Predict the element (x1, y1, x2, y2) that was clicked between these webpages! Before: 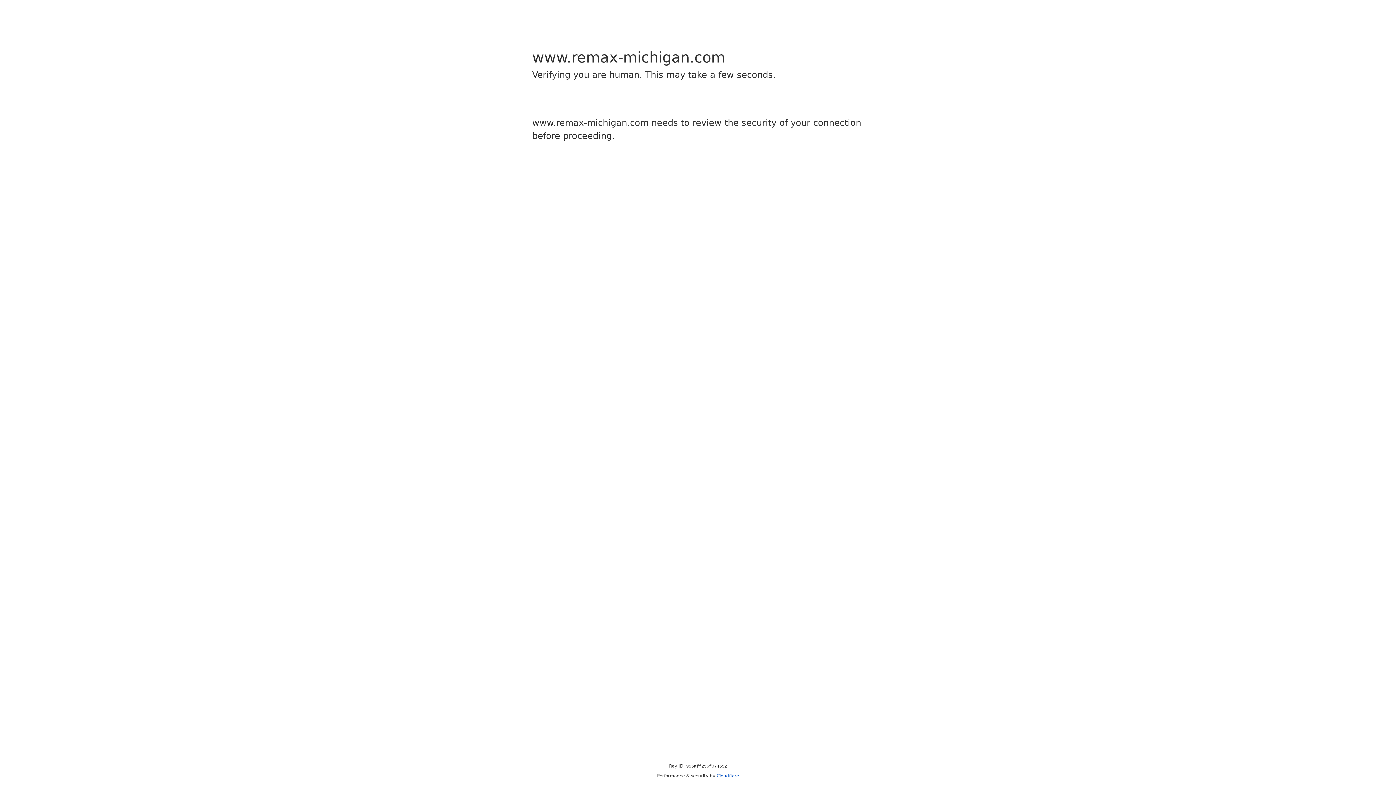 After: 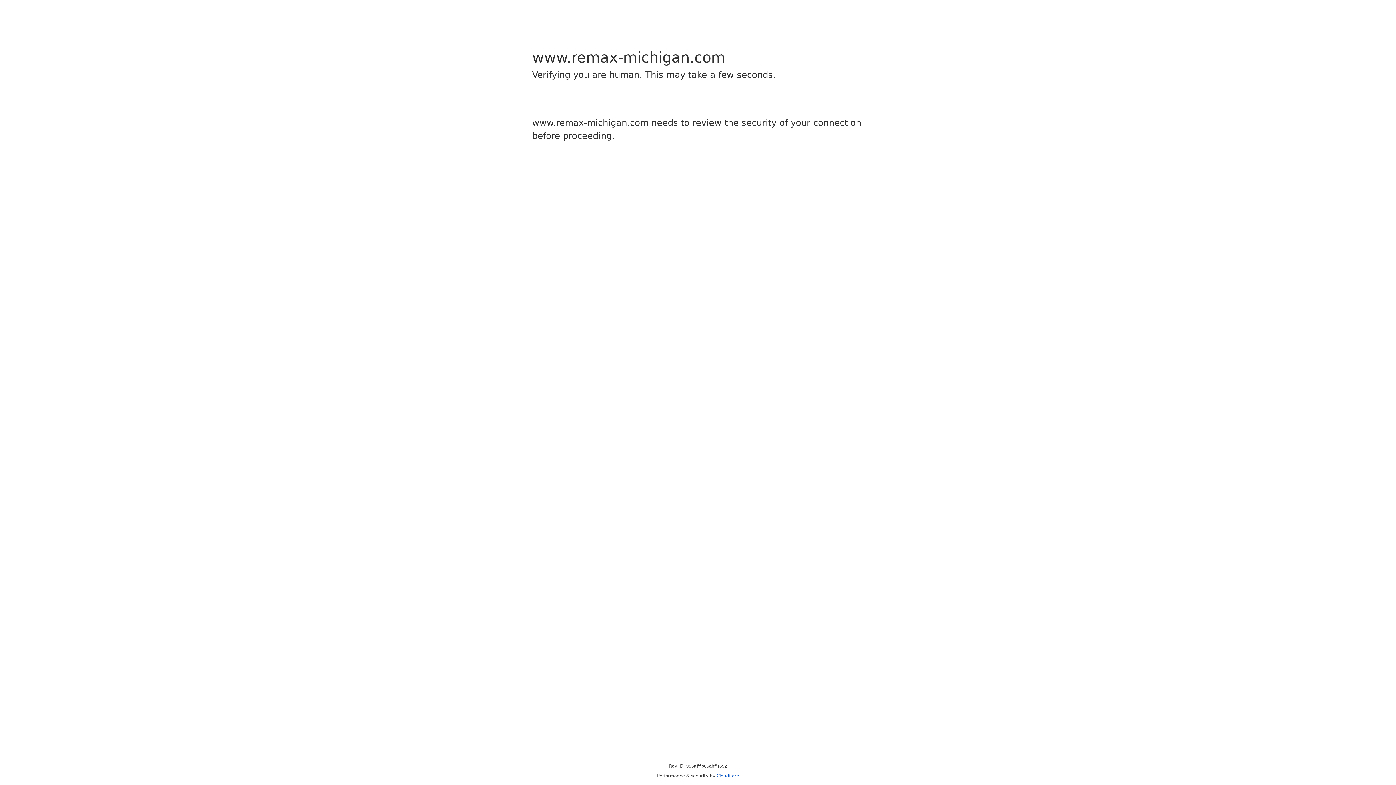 Action: bbox: (716, 773, 739, 778) label: Cloudflare